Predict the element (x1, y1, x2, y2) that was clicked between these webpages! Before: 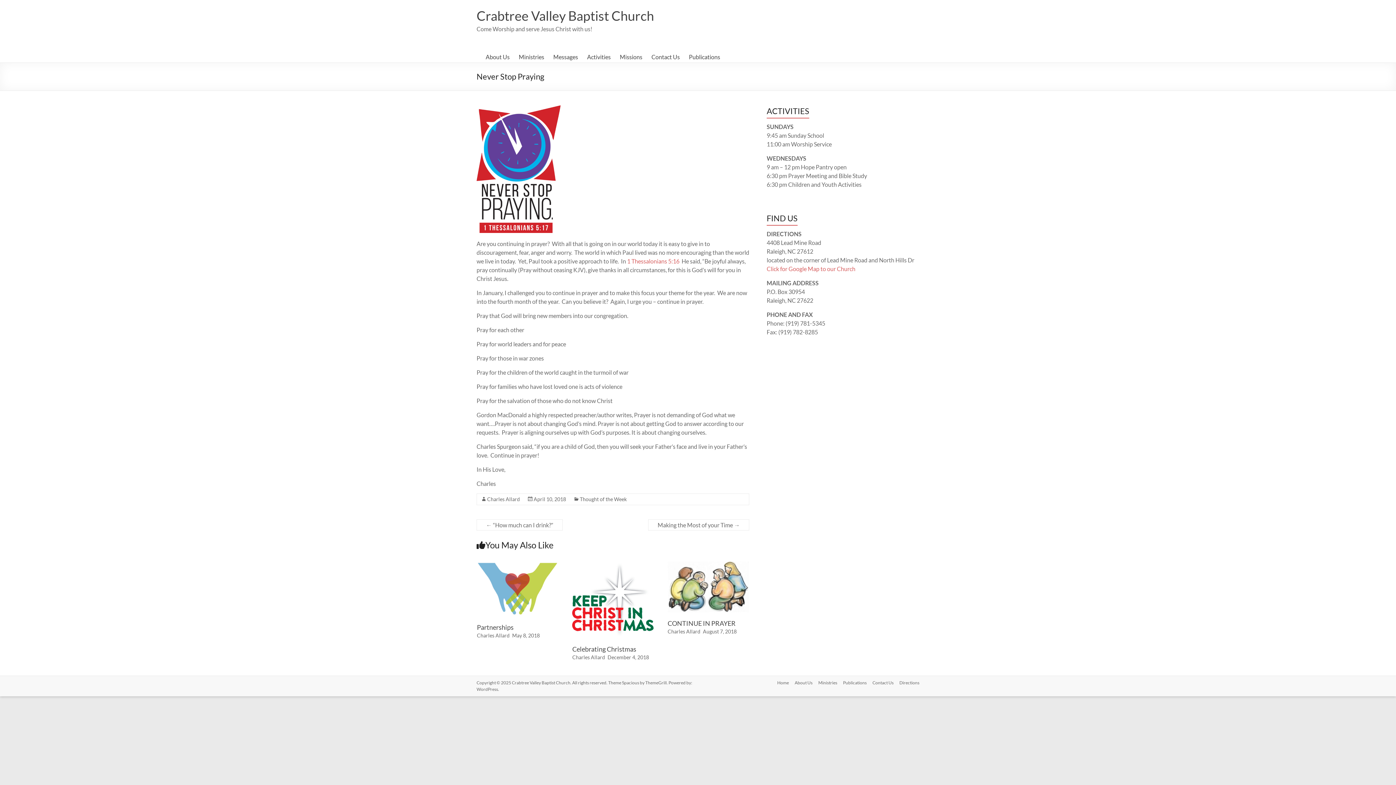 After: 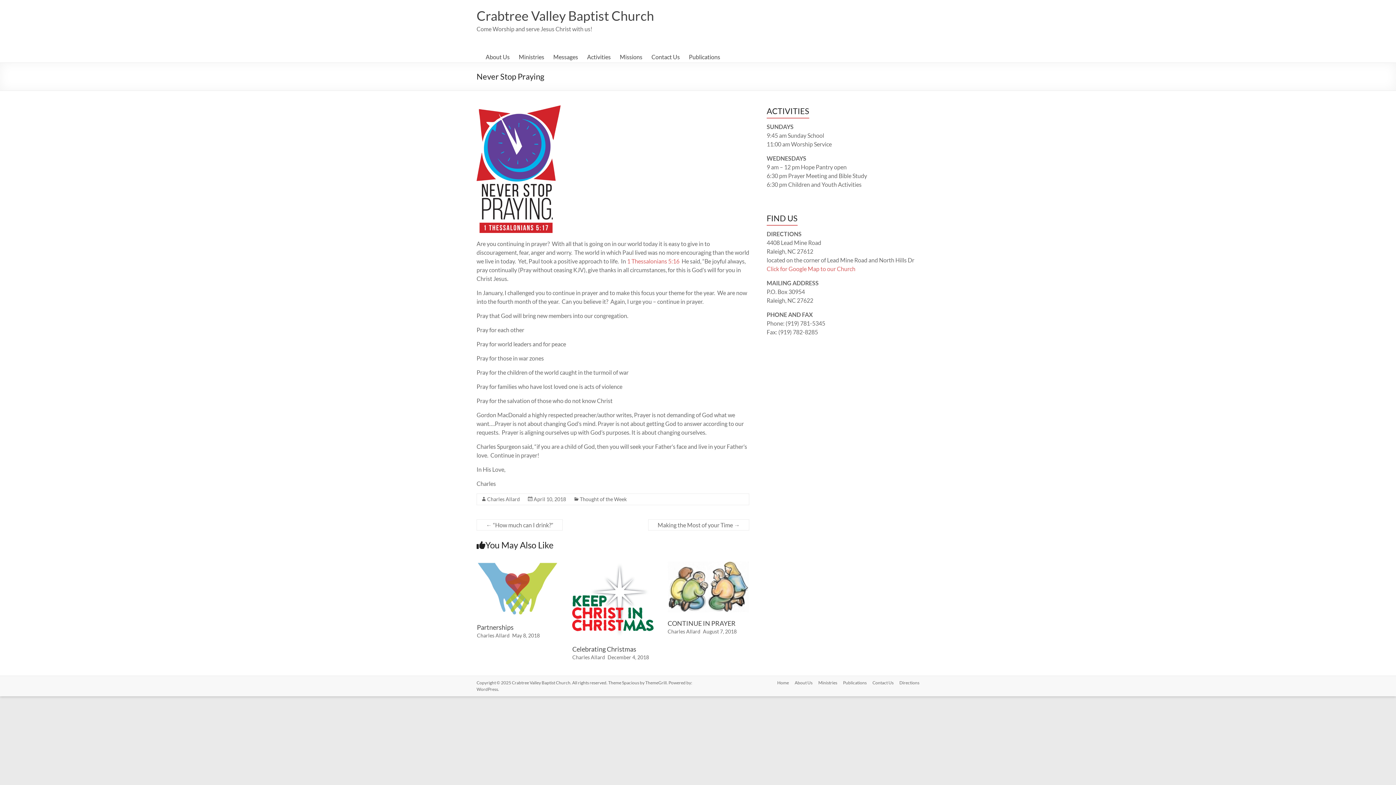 Action: label: April 10, 2018 bbox: (533, 496, 566, 502)